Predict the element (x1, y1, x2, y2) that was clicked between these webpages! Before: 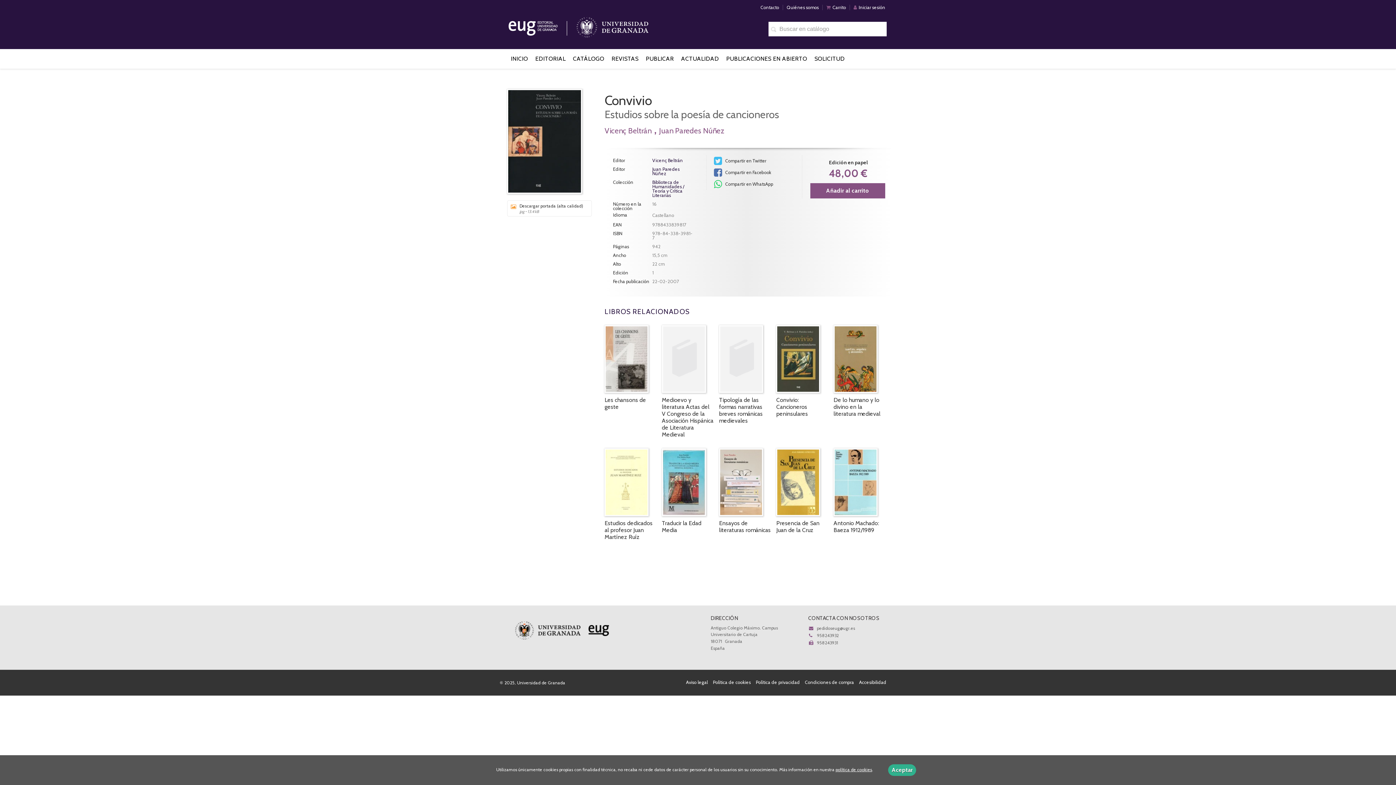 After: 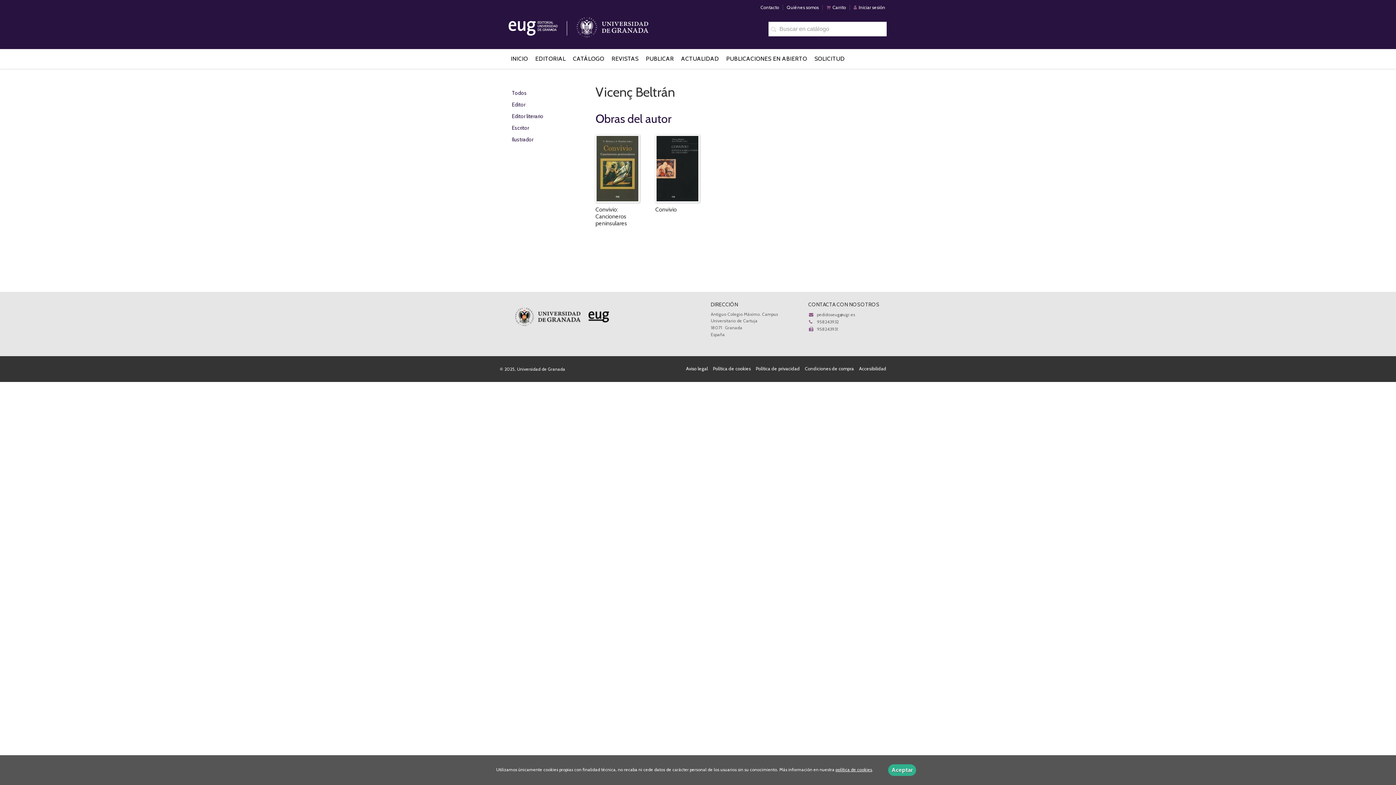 Action: bbox: (652, 157, 682, 163) label: Vicenç Beltrán